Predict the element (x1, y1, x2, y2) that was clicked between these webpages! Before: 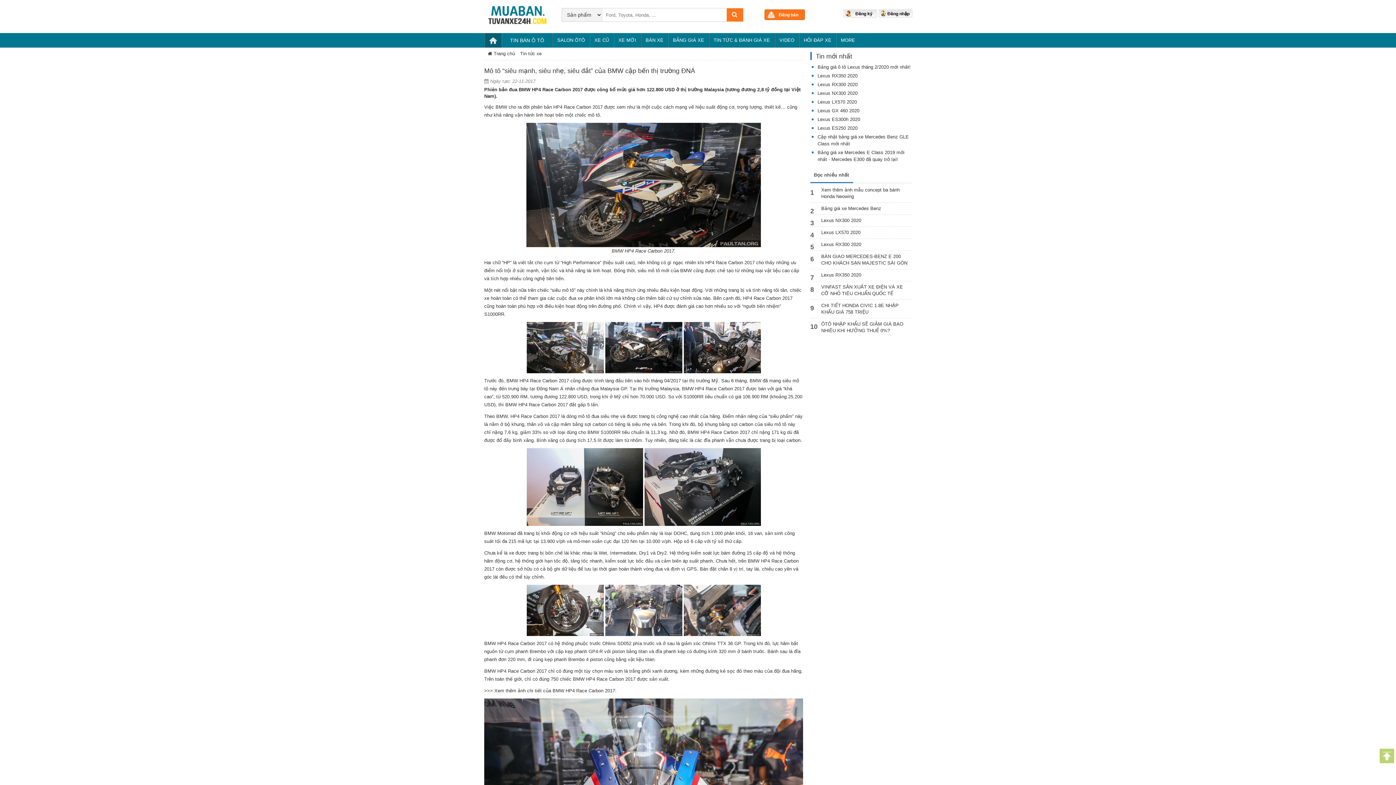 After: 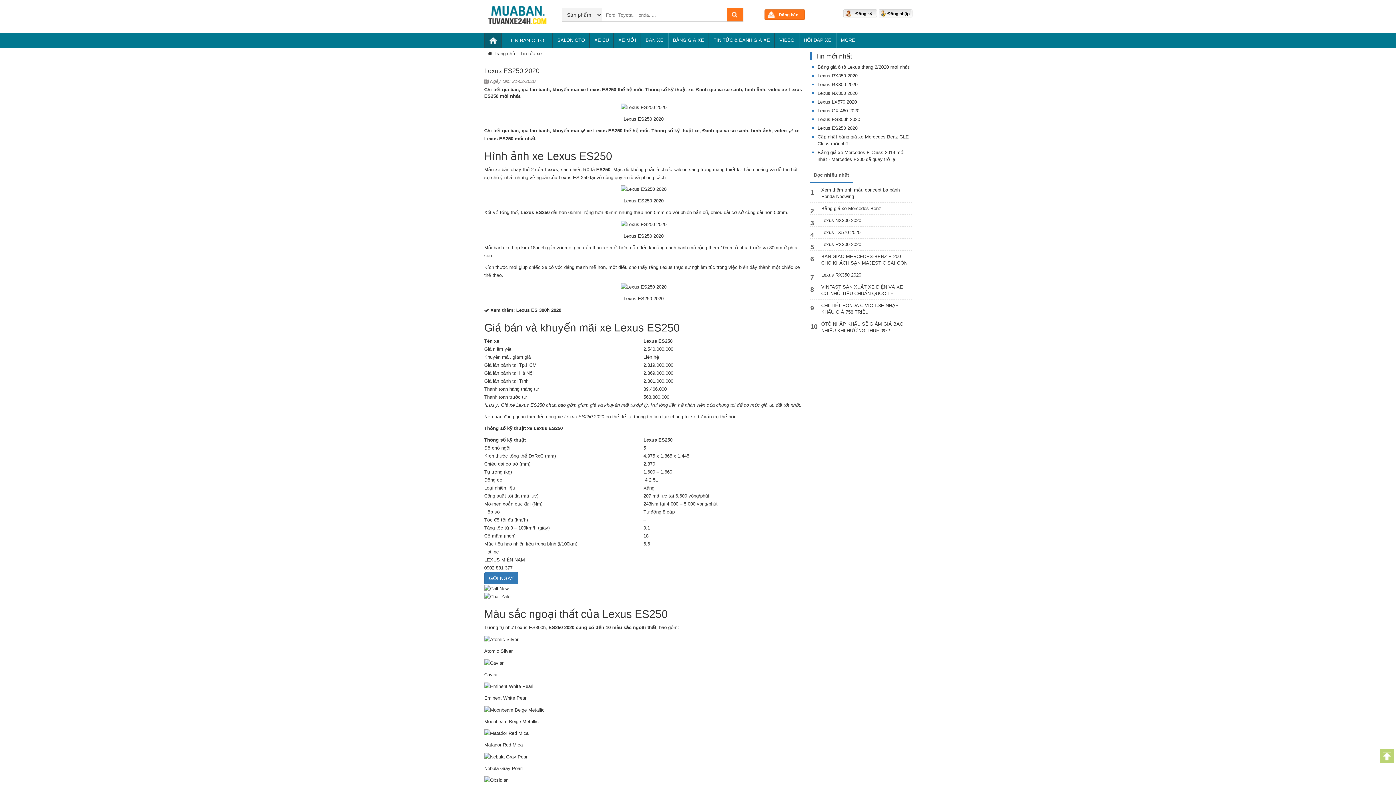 Action: bbox: (817, 125, 857, 130) label: Lexus ES250 2020